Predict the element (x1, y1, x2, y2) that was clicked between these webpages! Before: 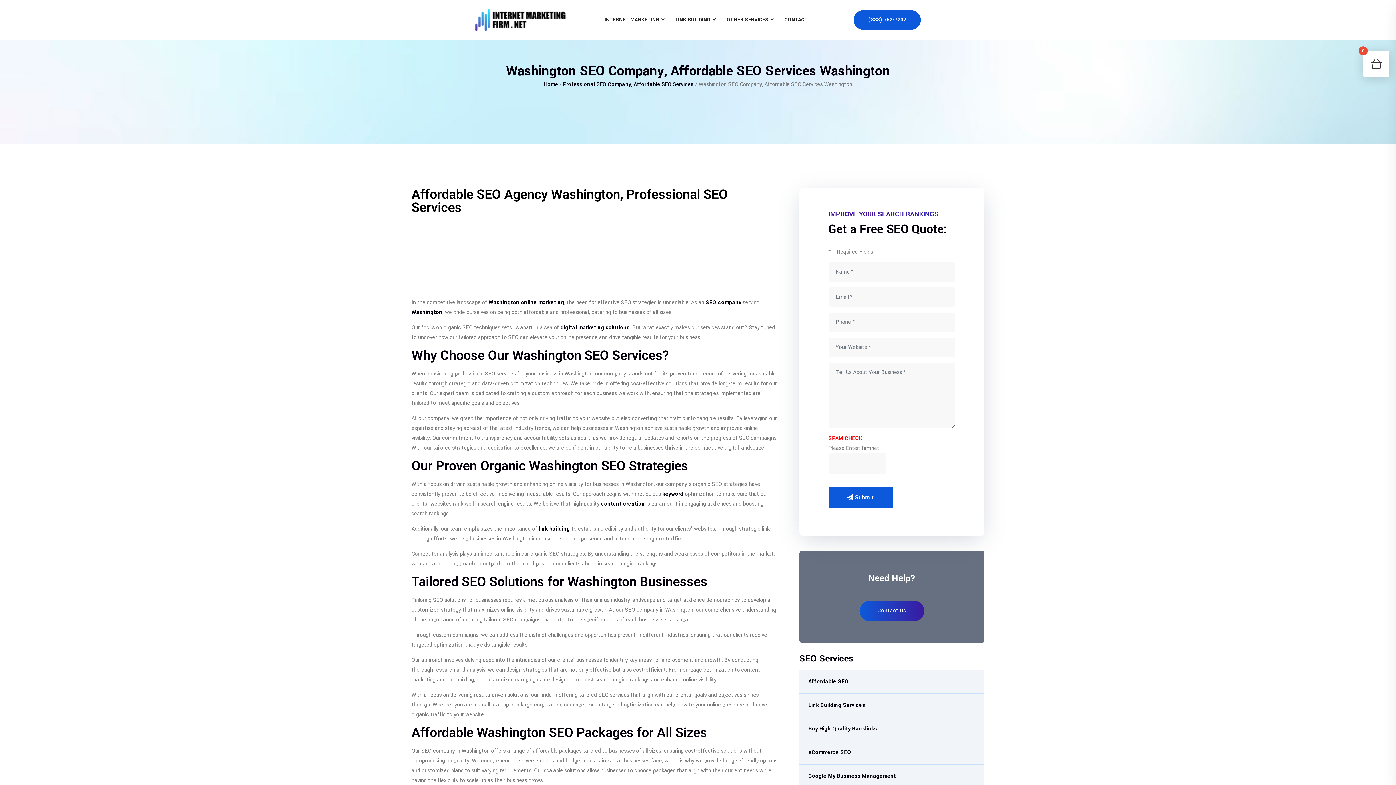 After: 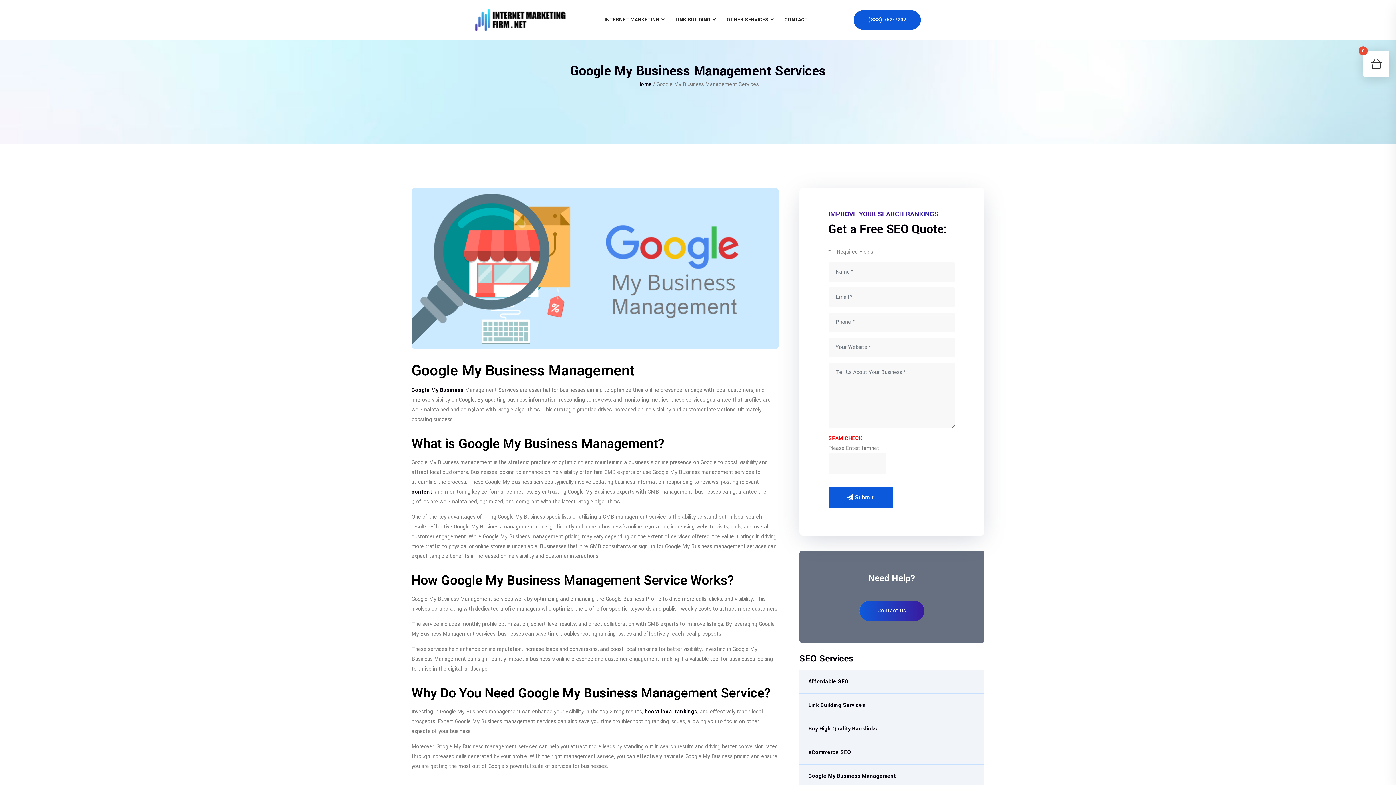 Action: label: Google My Business Management bbox: (799, 765, 984, 788)